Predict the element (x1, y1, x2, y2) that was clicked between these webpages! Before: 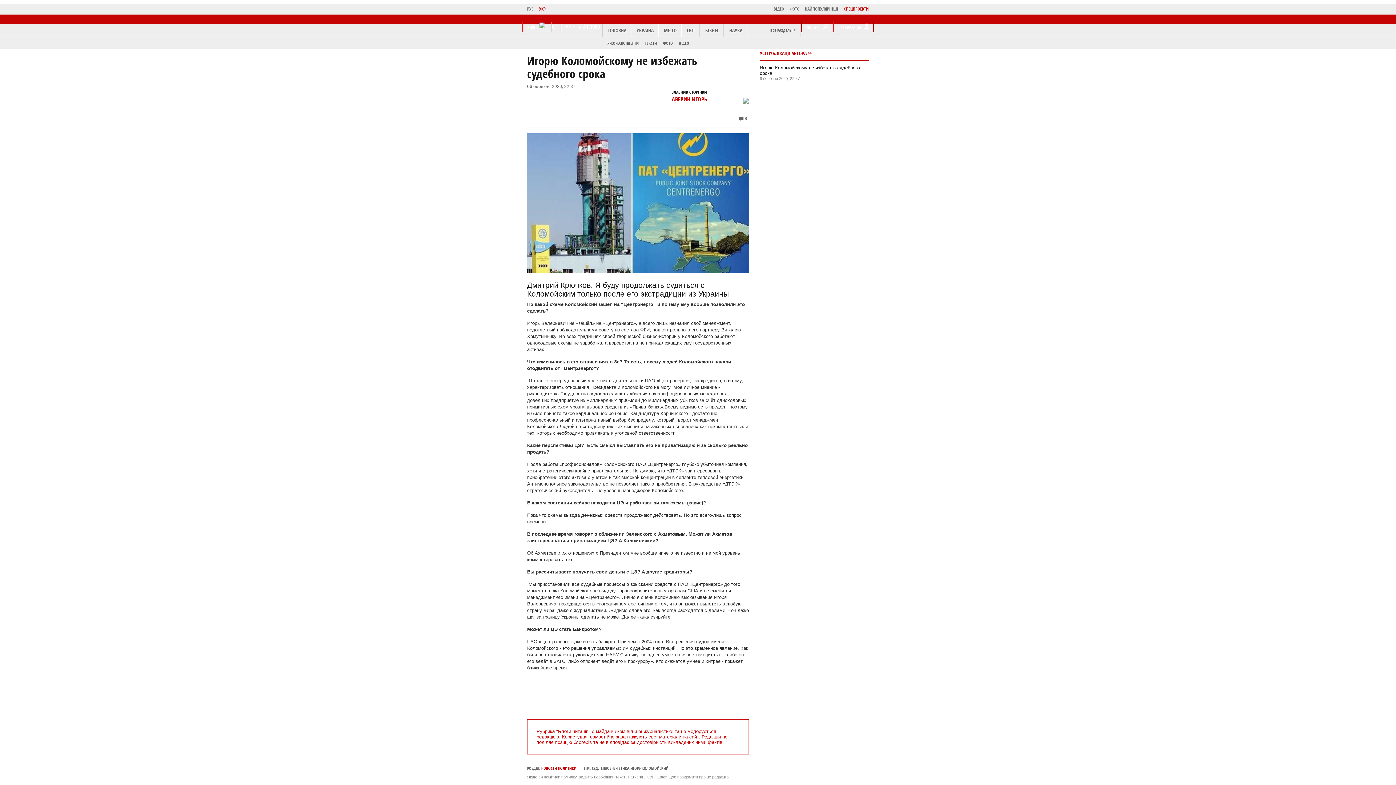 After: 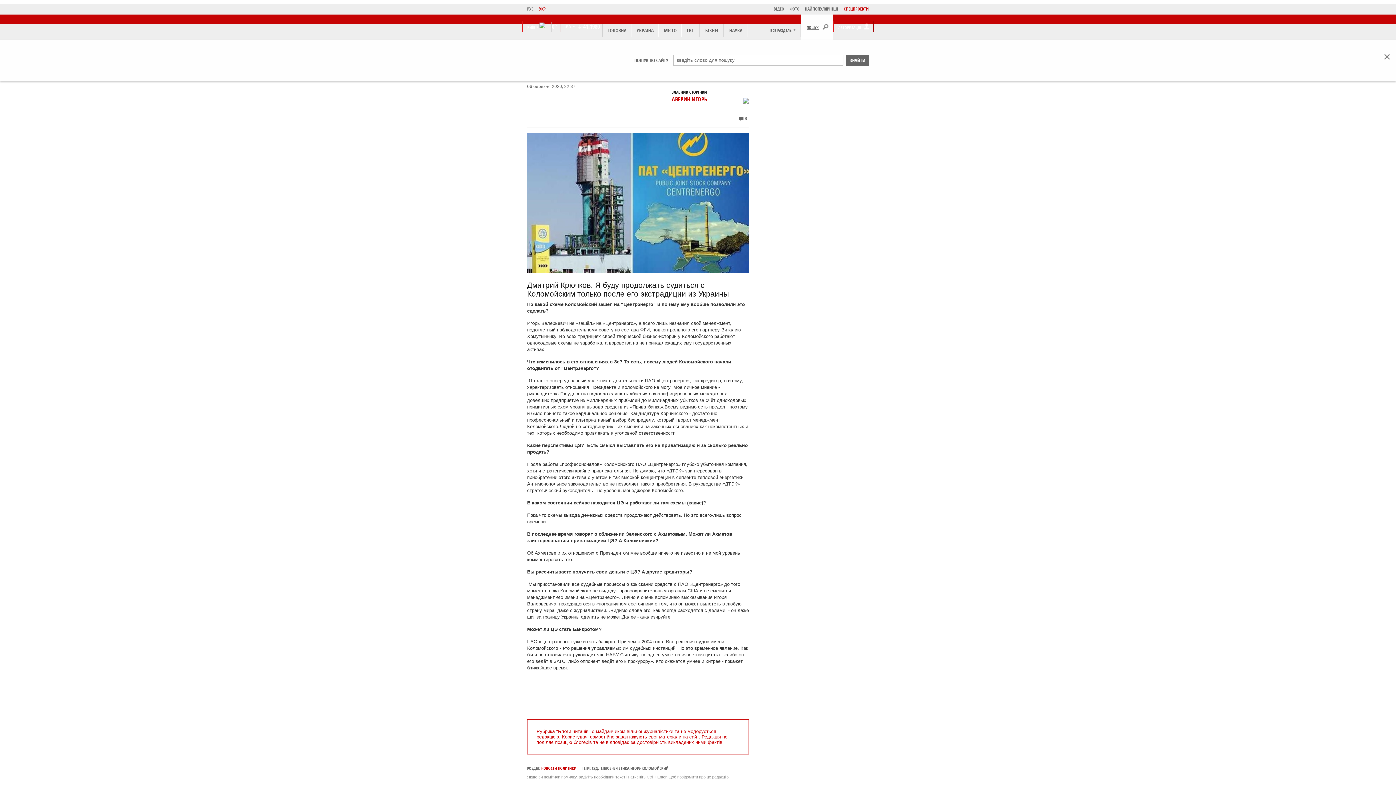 Action: bbox: (801, 14, 833, 39) label: ПОШУК 